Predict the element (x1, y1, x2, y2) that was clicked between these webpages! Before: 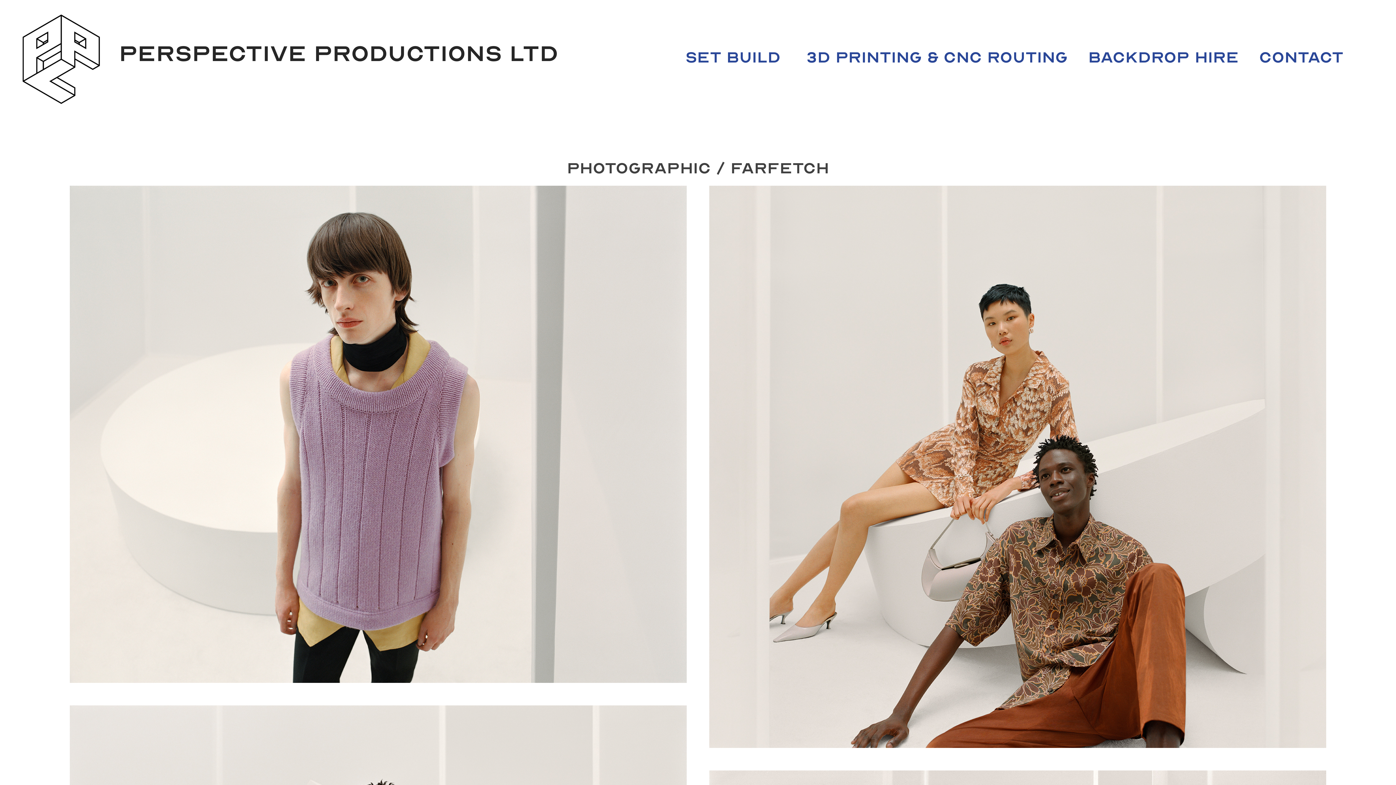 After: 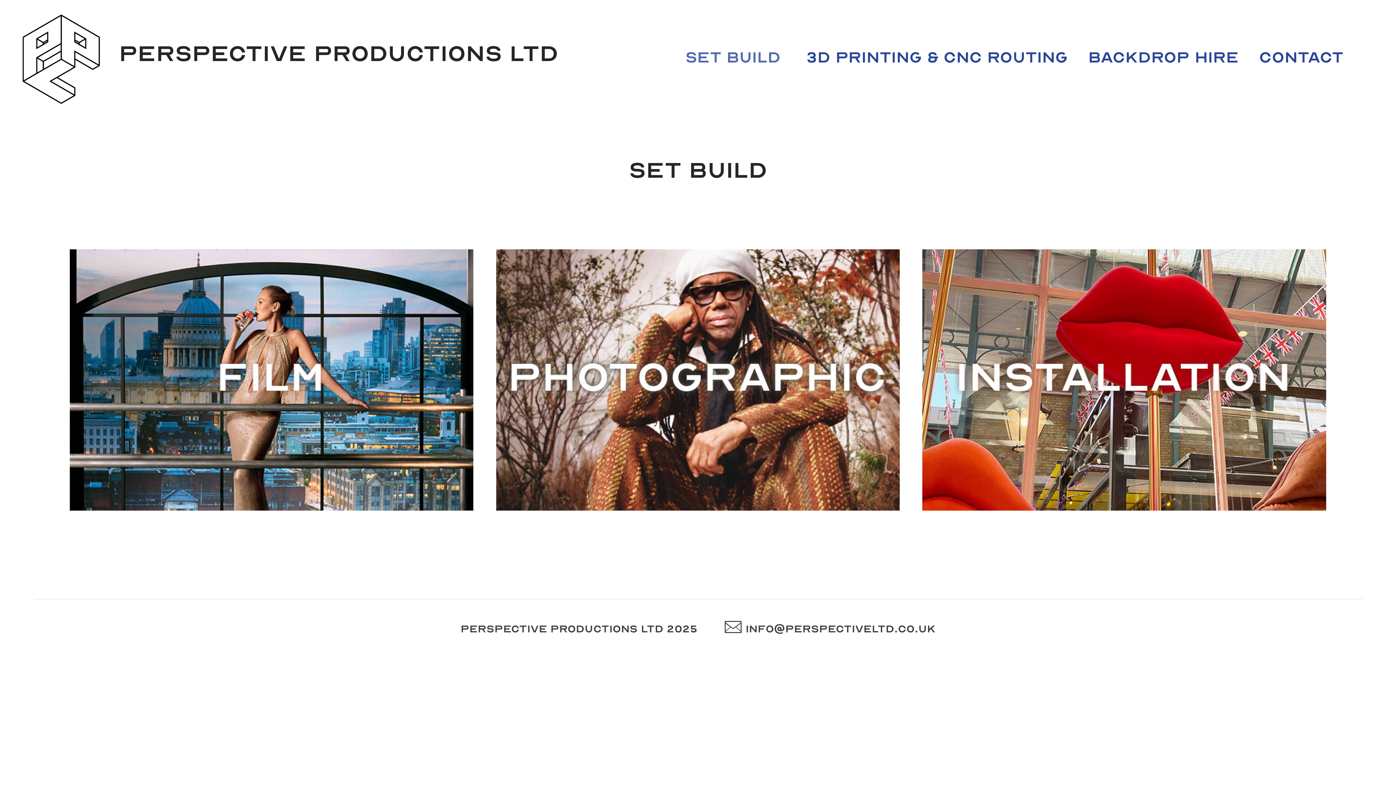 Action: bbox: (685, 48, 780, 86) label: Set Build